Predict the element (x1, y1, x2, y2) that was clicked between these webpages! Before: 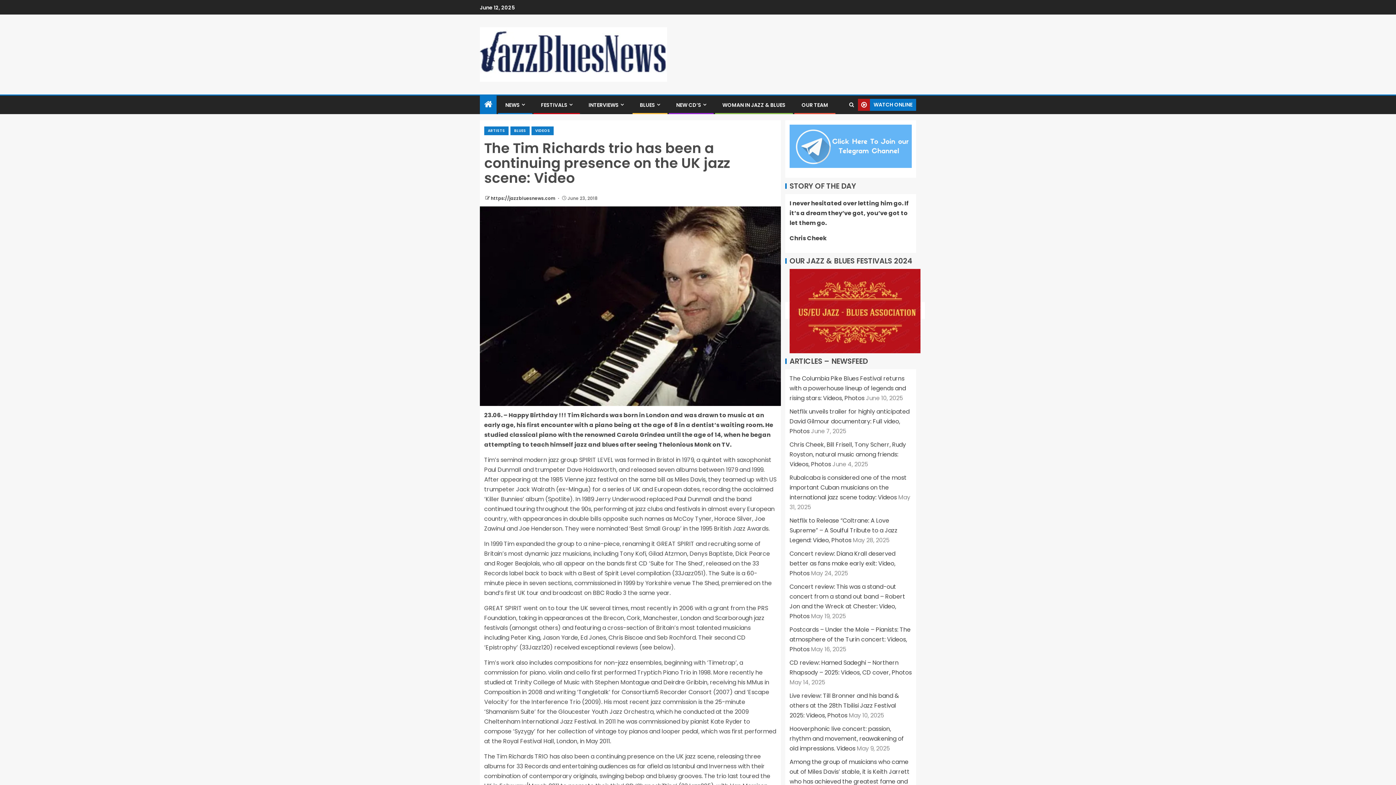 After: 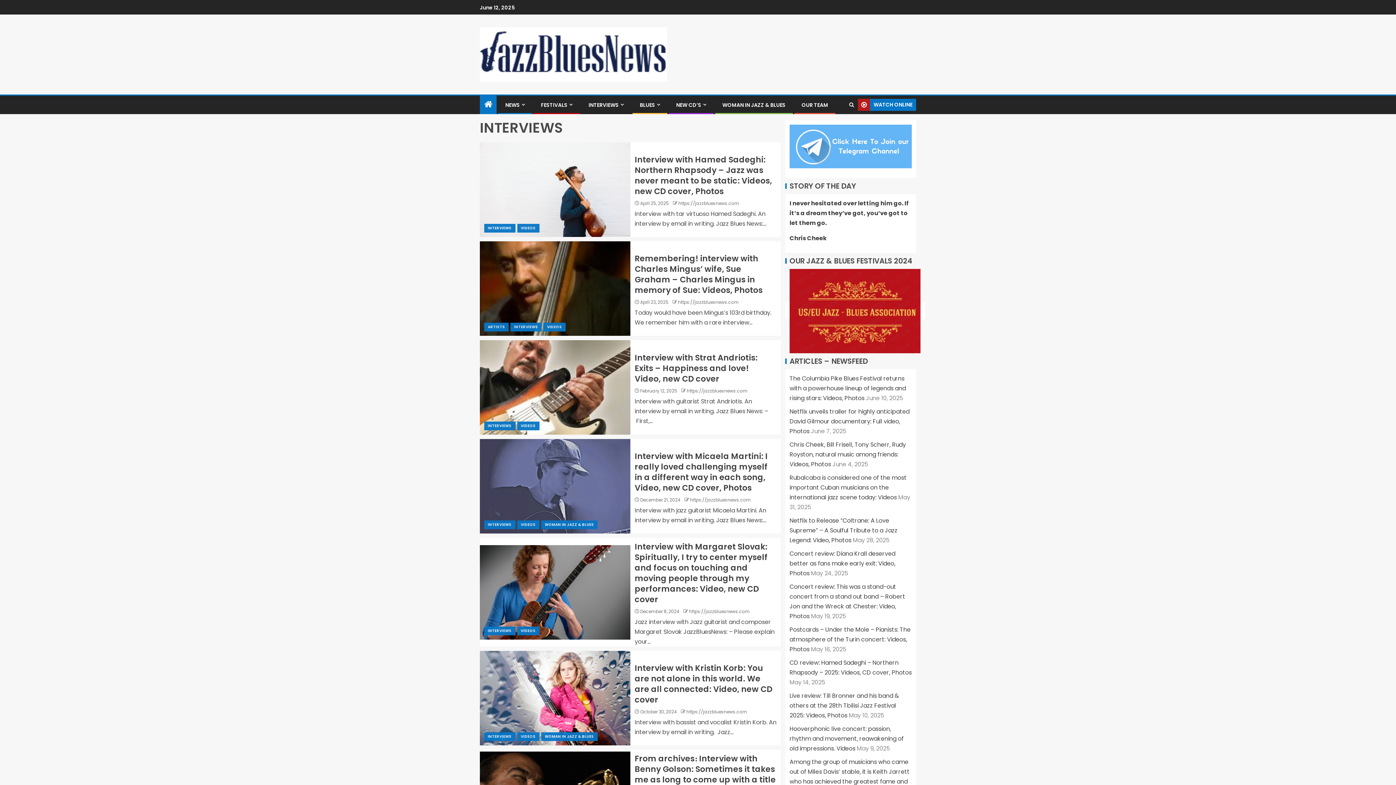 Action: bbox: (588, 101, 624, 108) label: INTERVIEWS